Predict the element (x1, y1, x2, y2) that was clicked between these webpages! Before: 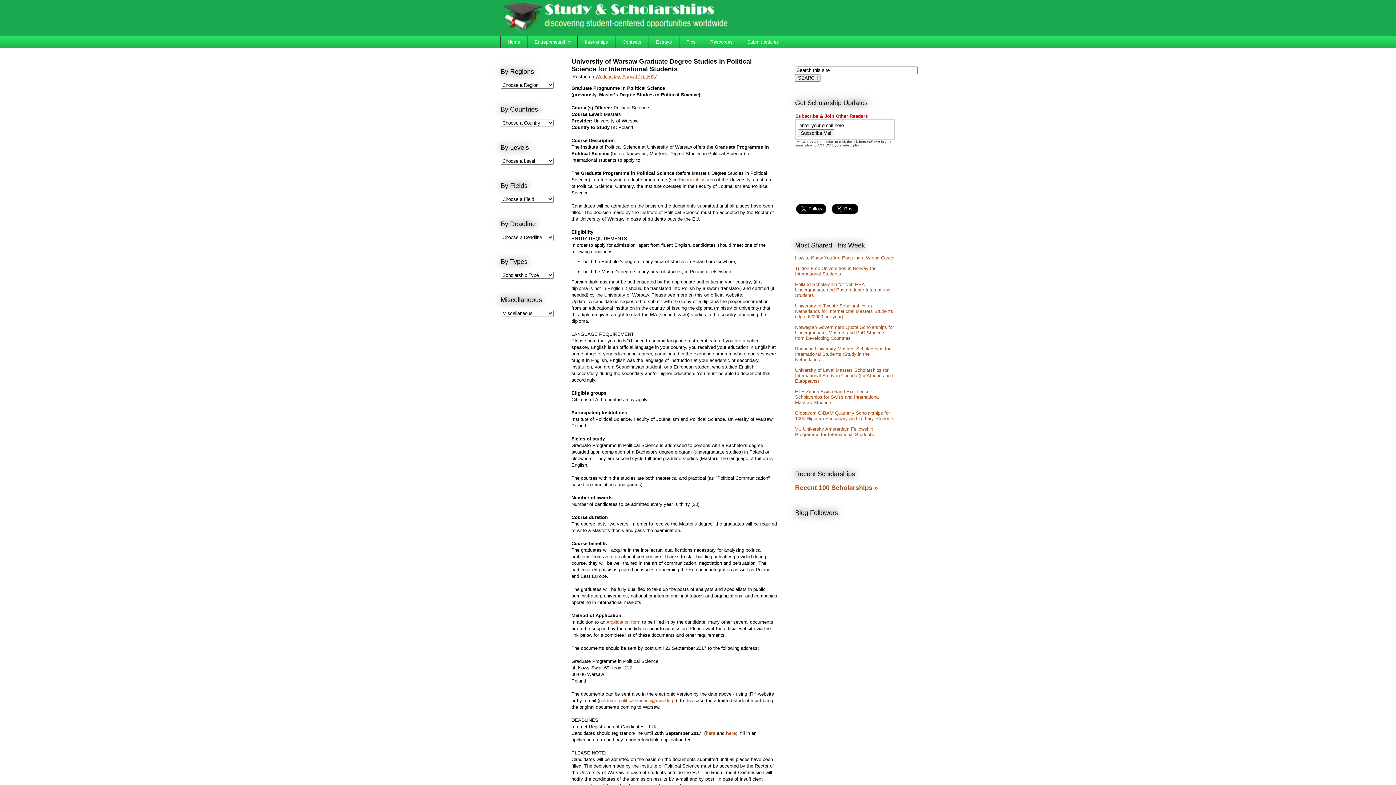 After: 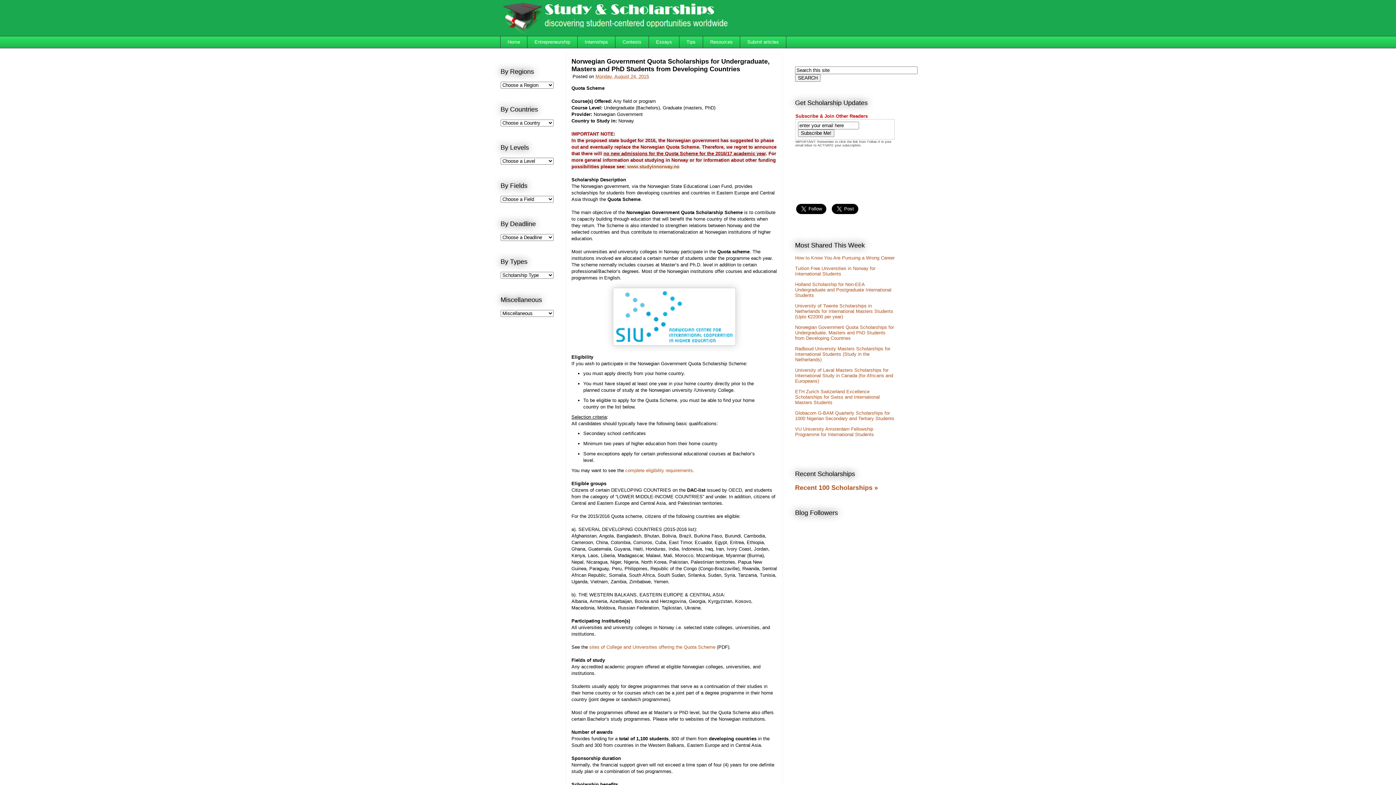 Action: label: Norwegian Government Quota Scholarships for Undergraduate, Masters and PhD Students from Developing Countries bbox: (795, 324, 894, 341)